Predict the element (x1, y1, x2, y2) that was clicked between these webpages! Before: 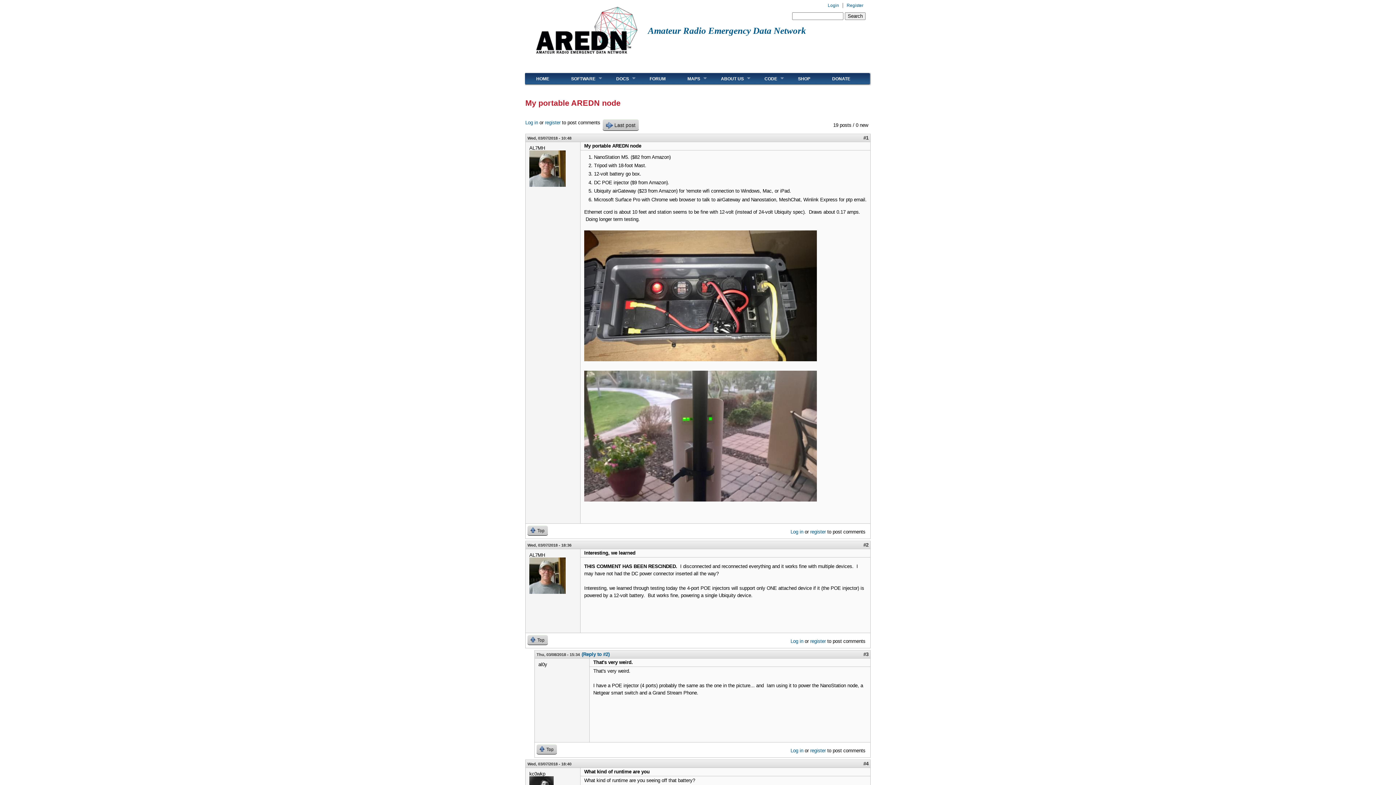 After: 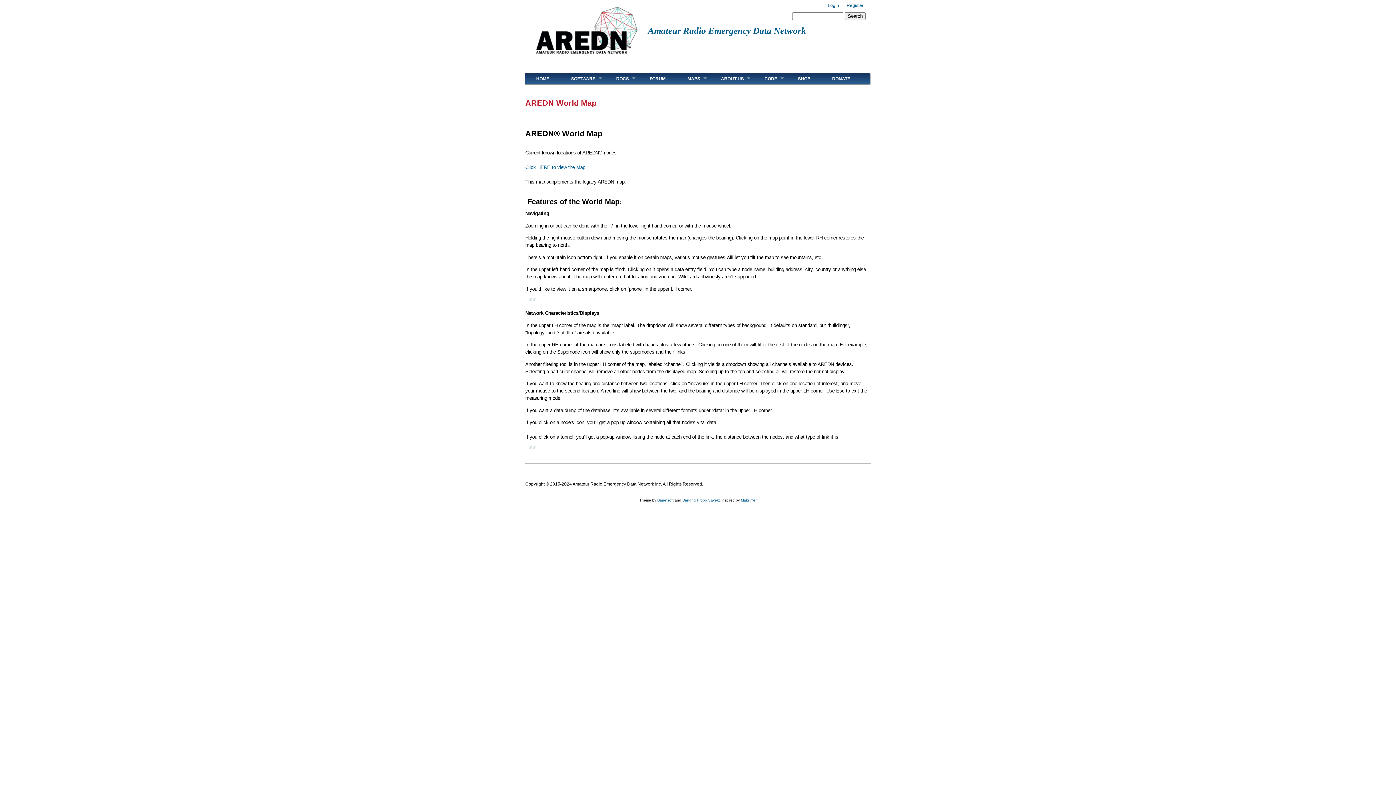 Action: bbox: (676, 72, 710, 84) label: MAPS
»